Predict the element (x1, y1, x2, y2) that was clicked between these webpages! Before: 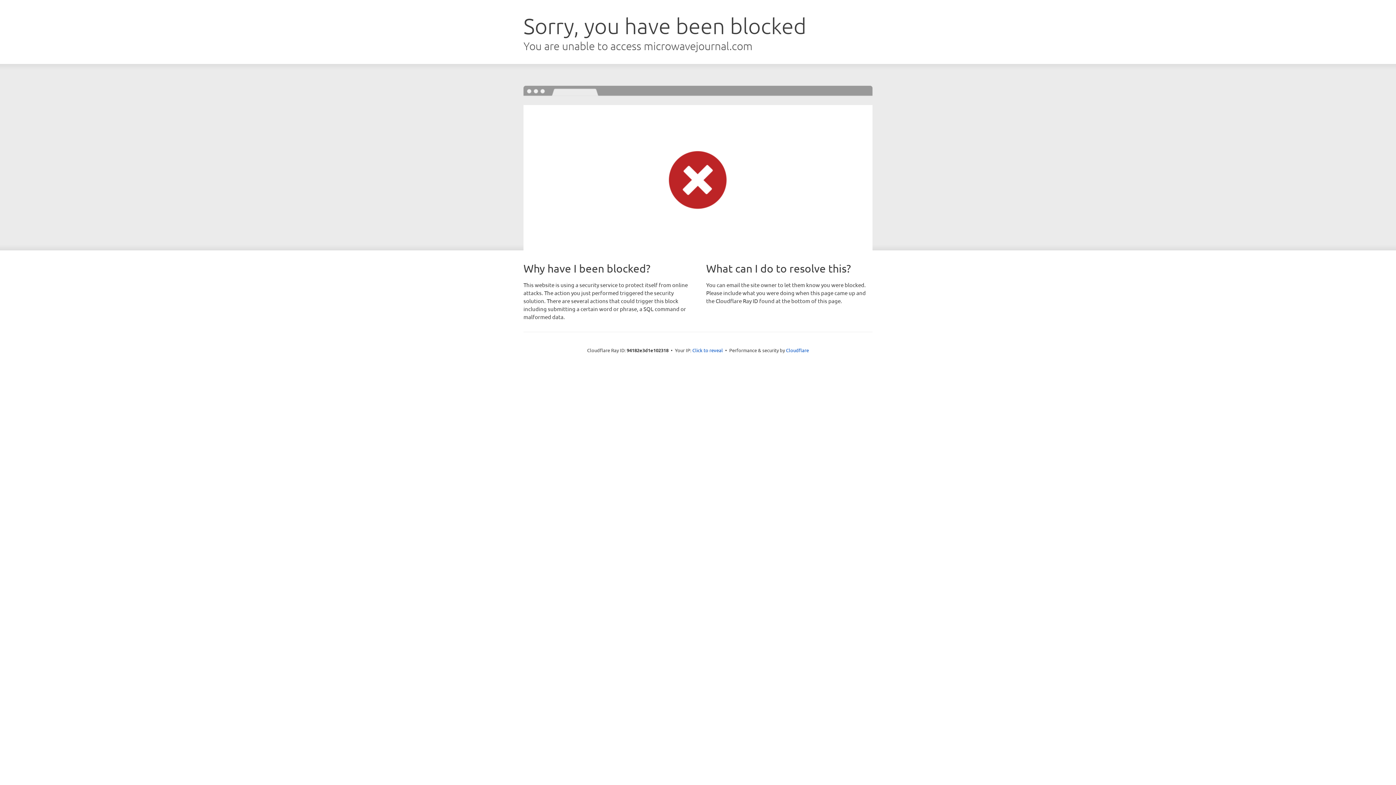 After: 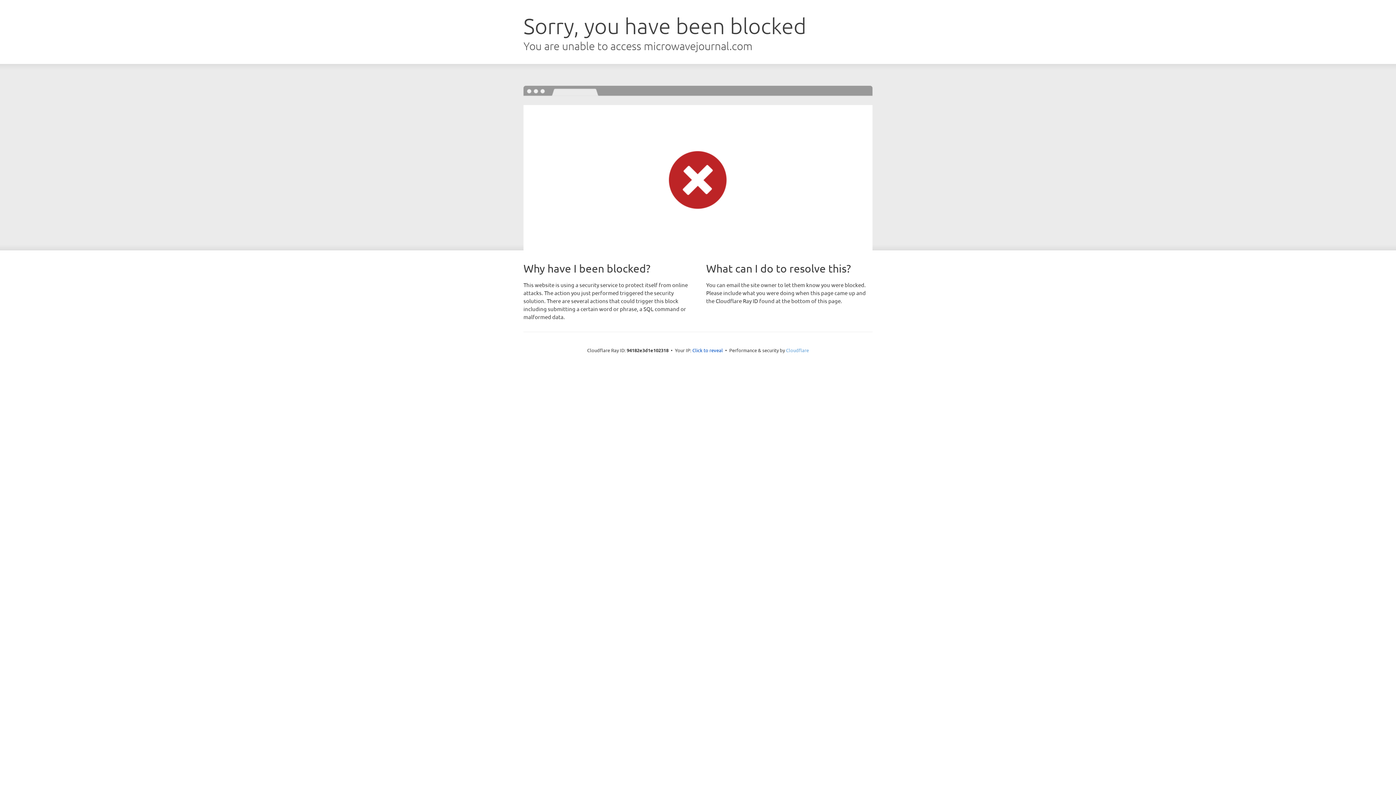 Action: bbox: (786, 347, 809, 353) label: Cloudflare